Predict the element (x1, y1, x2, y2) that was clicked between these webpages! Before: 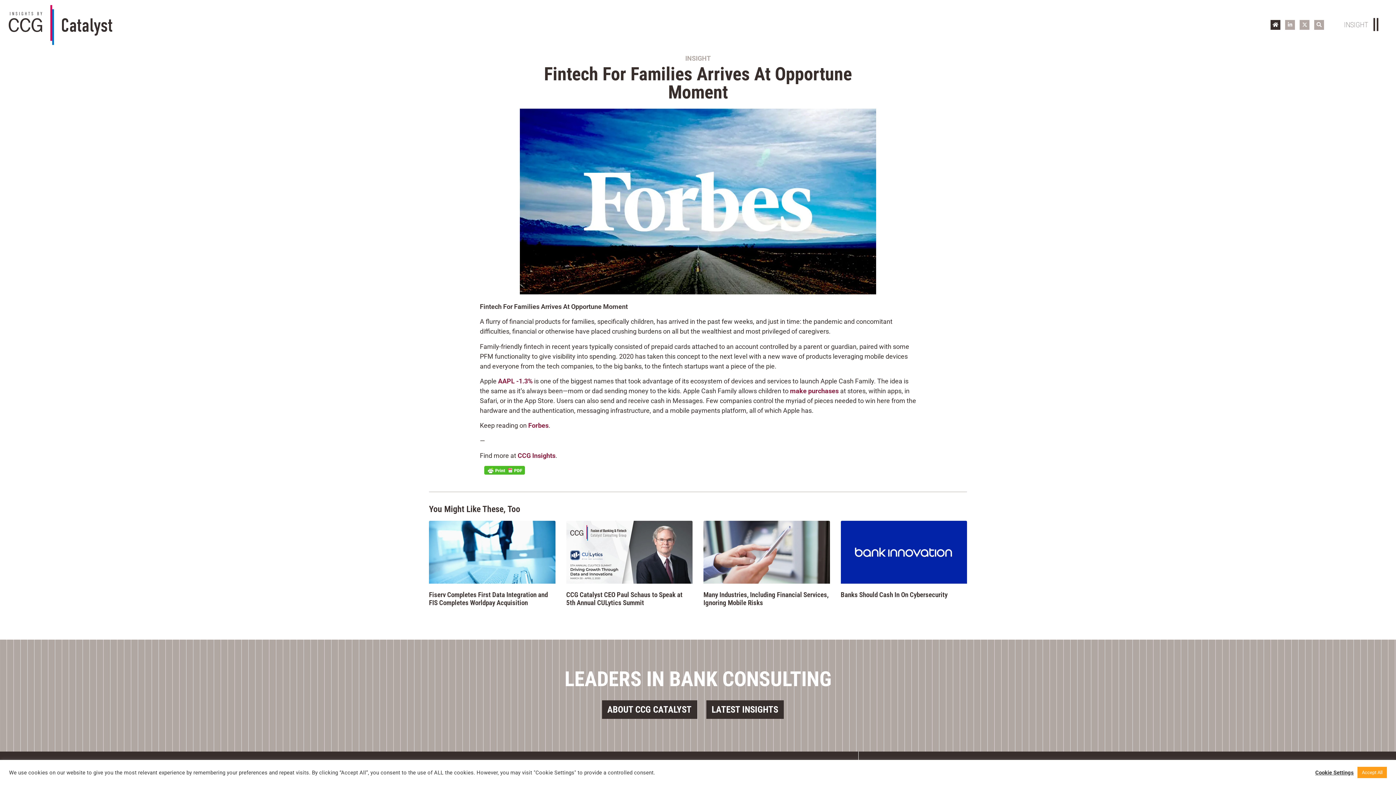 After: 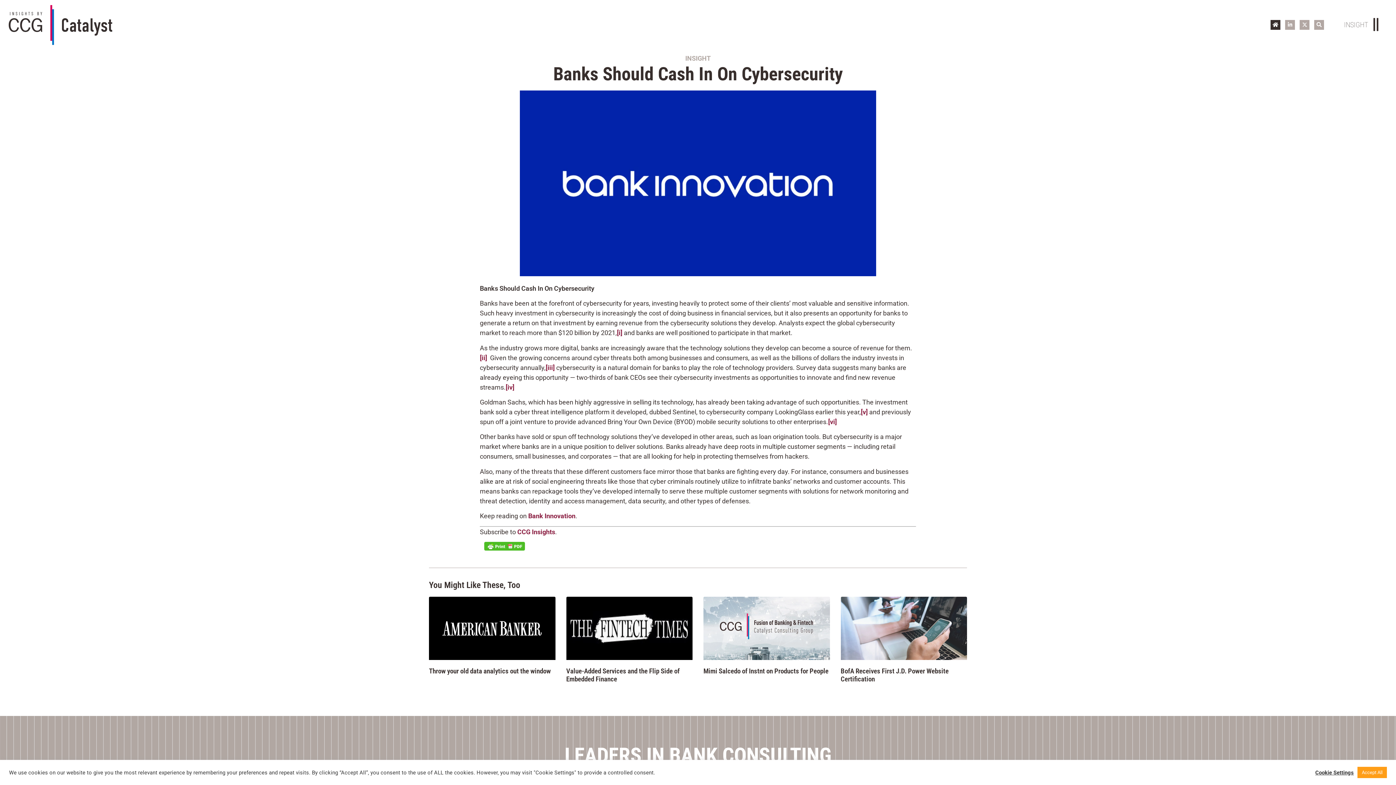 Action: bbox: (840, 591, 947, 599) label: Banks Should Cash In On Cybersecurity